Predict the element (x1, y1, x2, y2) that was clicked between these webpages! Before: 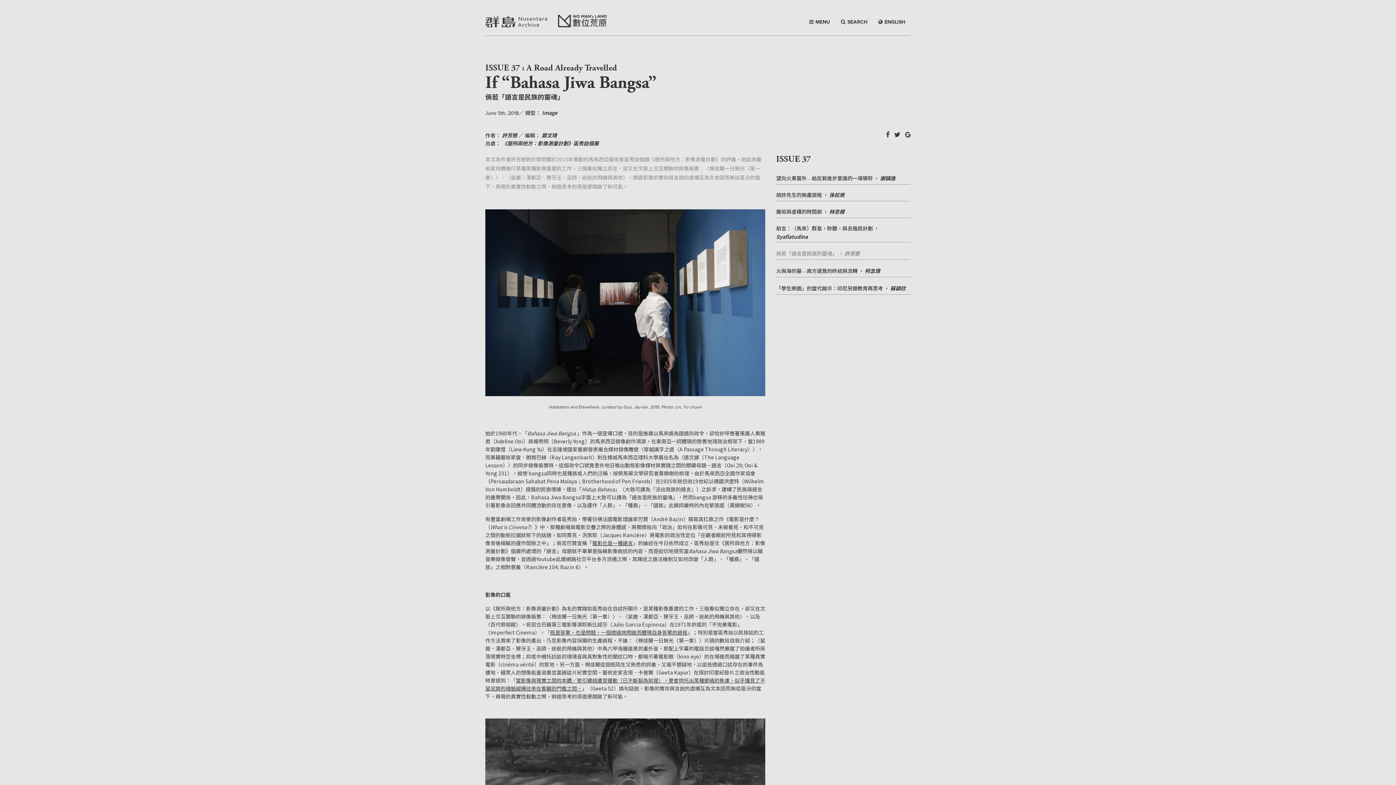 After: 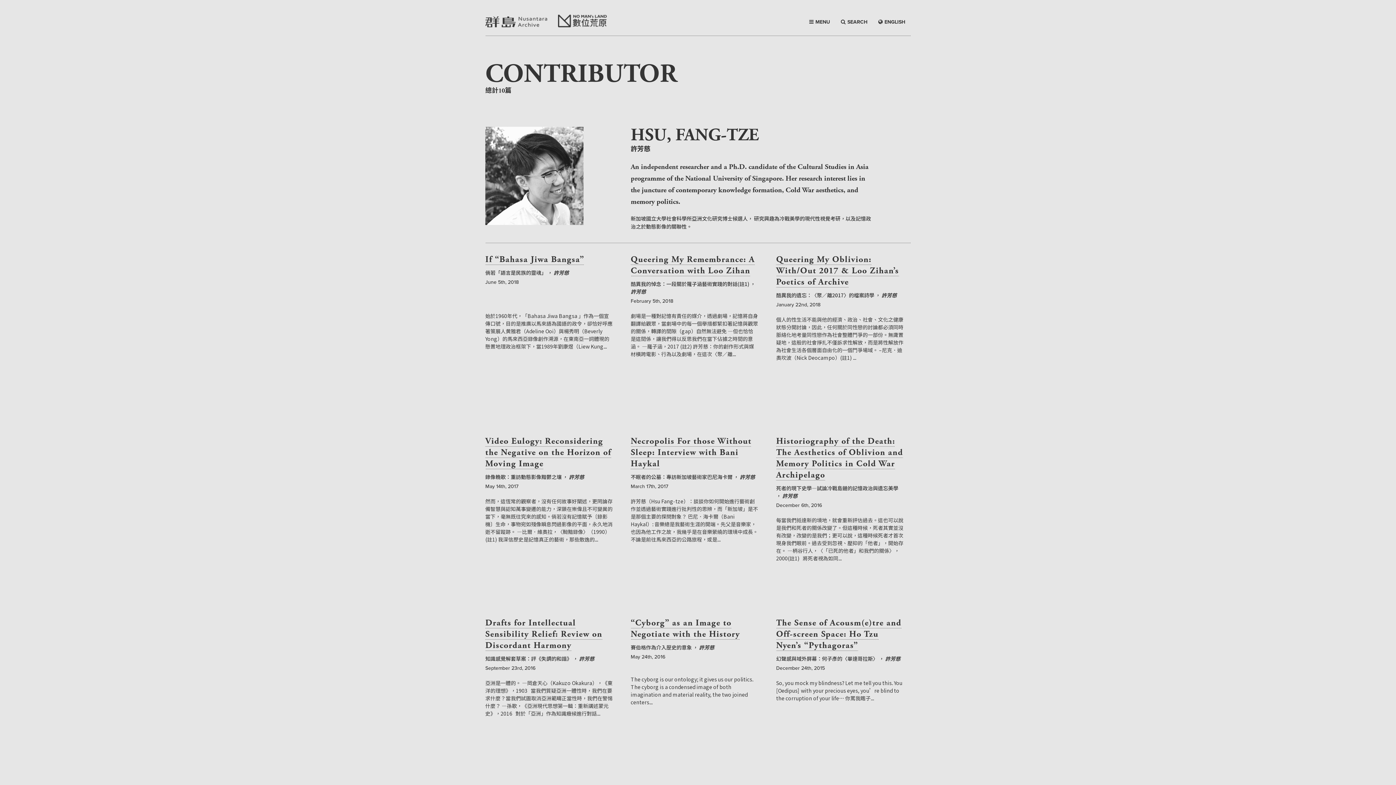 Action: bbox: (502, 131, 517, 138) label: 許芳慈